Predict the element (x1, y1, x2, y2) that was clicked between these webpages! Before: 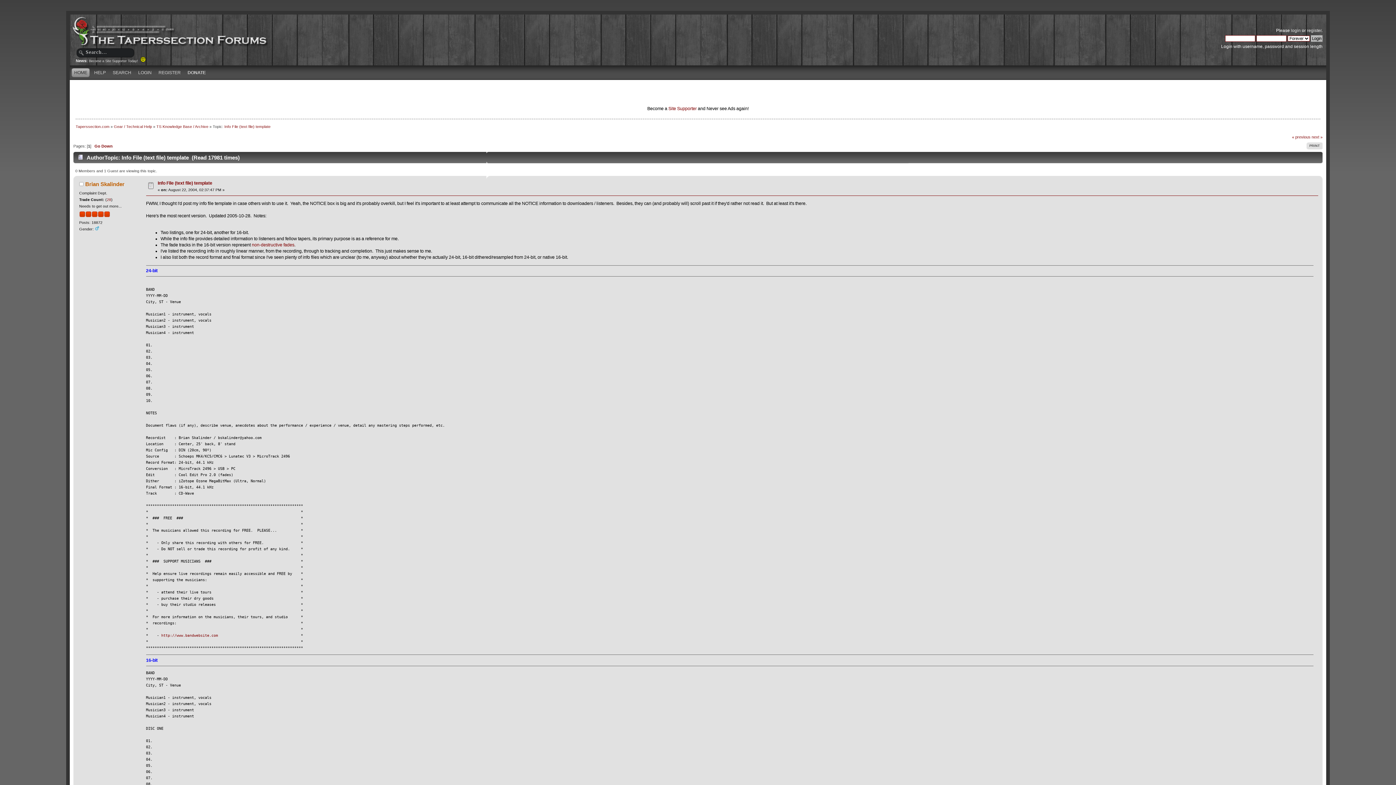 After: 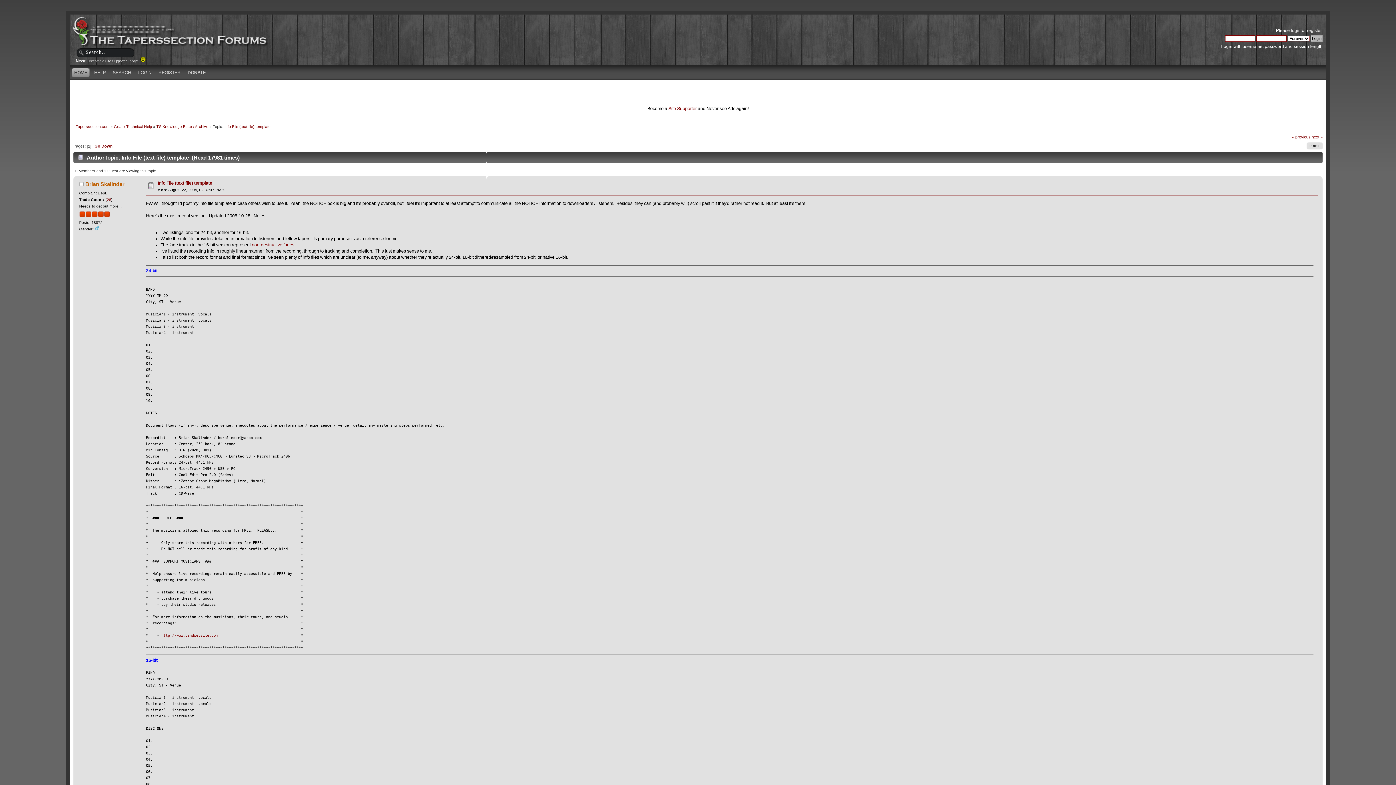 Action: label: Info File (text file) template bbox: (224, 124, 270, 128)